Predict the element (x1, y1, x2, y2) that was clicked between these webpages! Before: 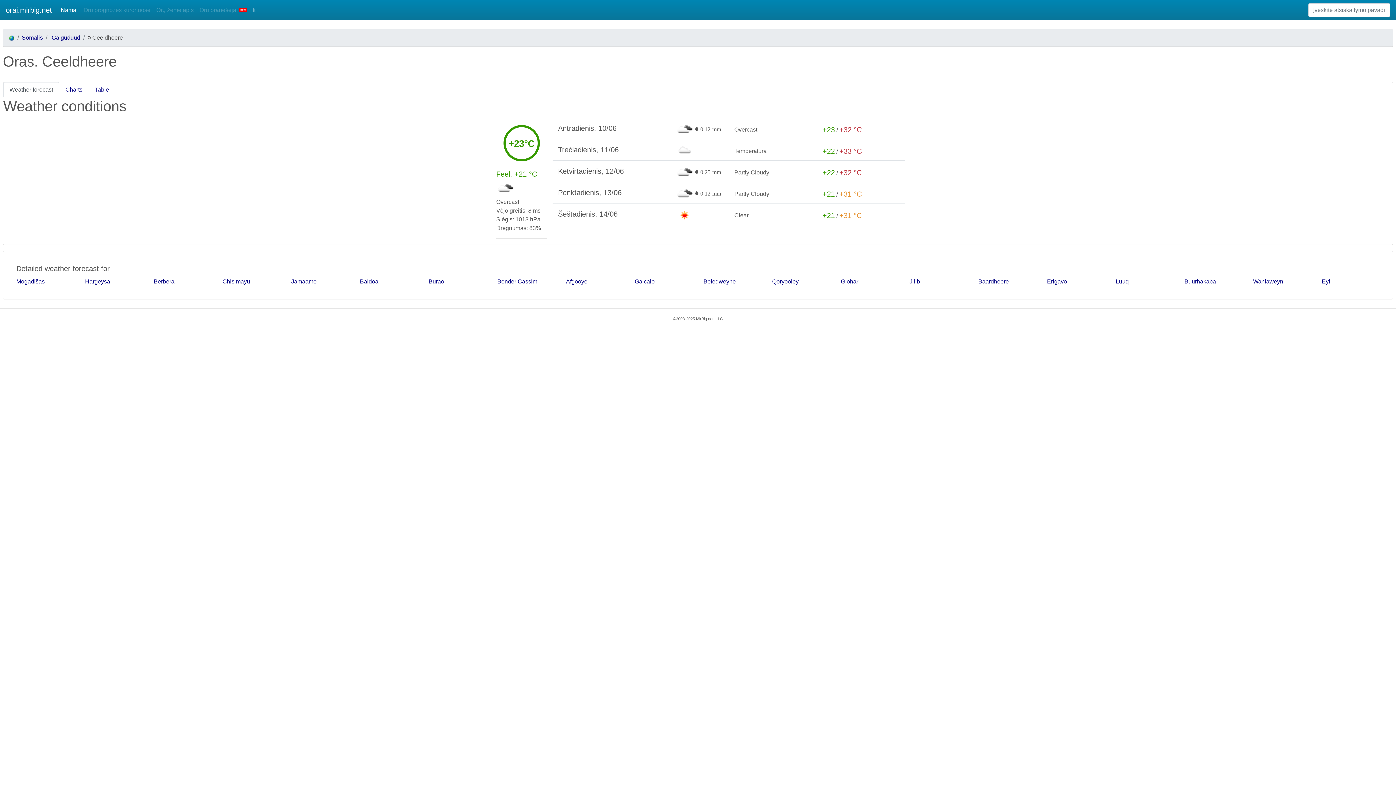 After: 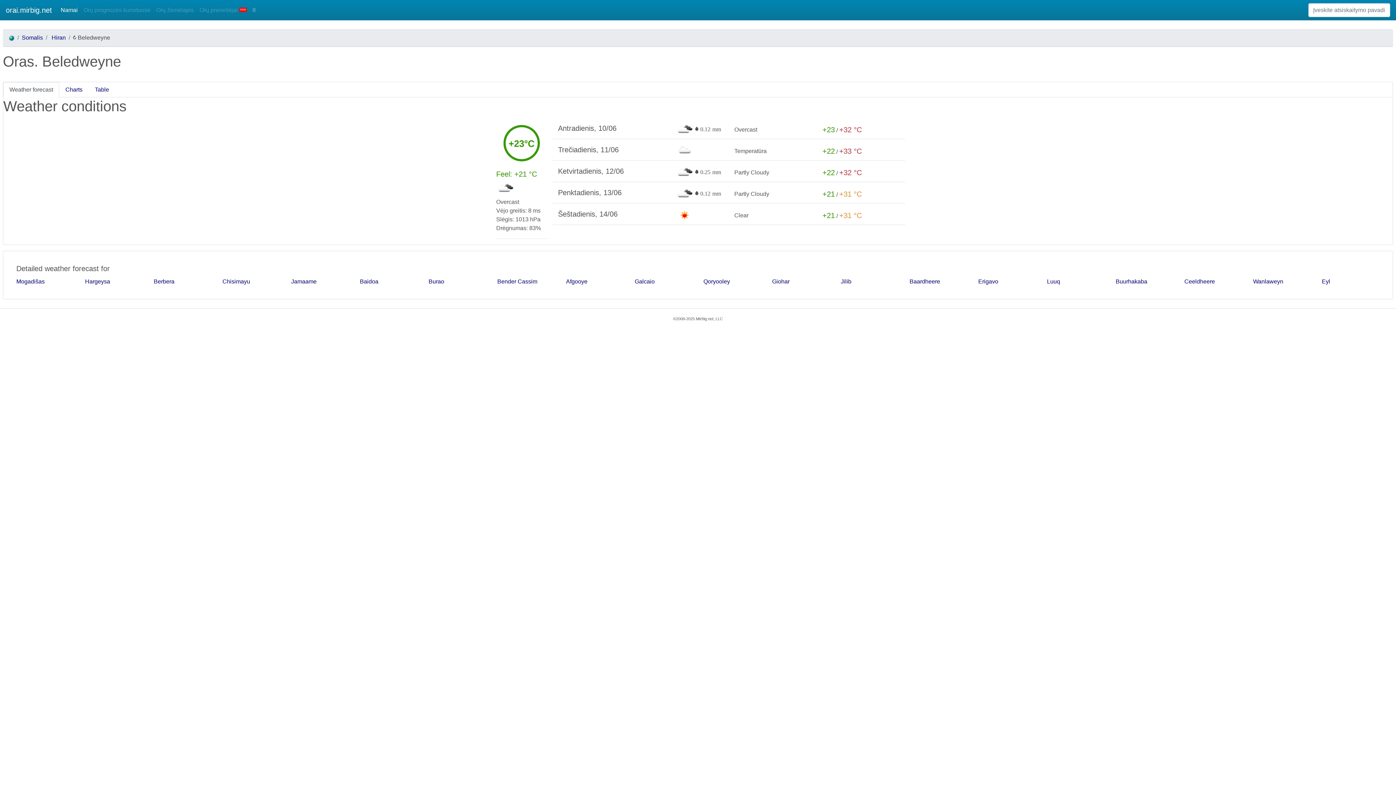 Action: label: Beledweyne bbox: (703, 278, 736, 284)